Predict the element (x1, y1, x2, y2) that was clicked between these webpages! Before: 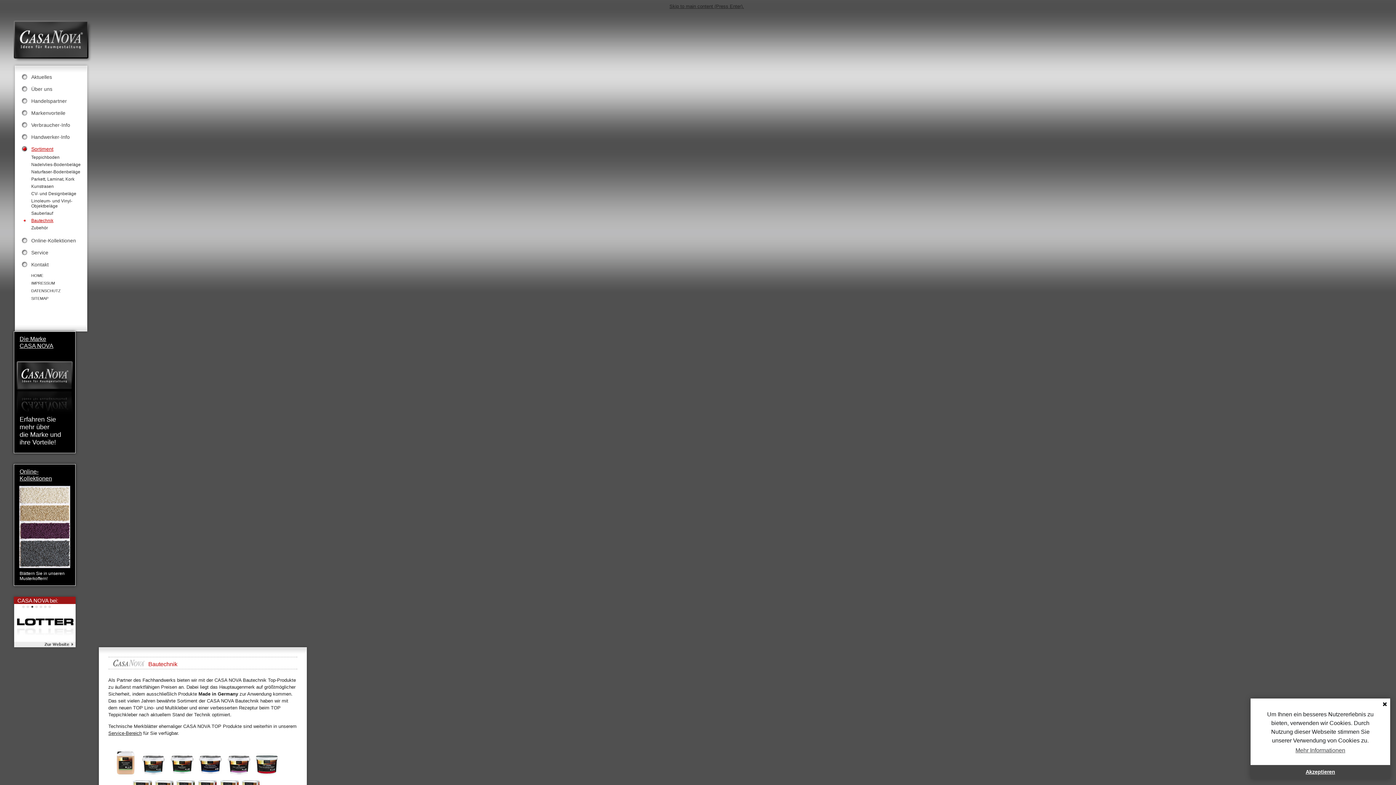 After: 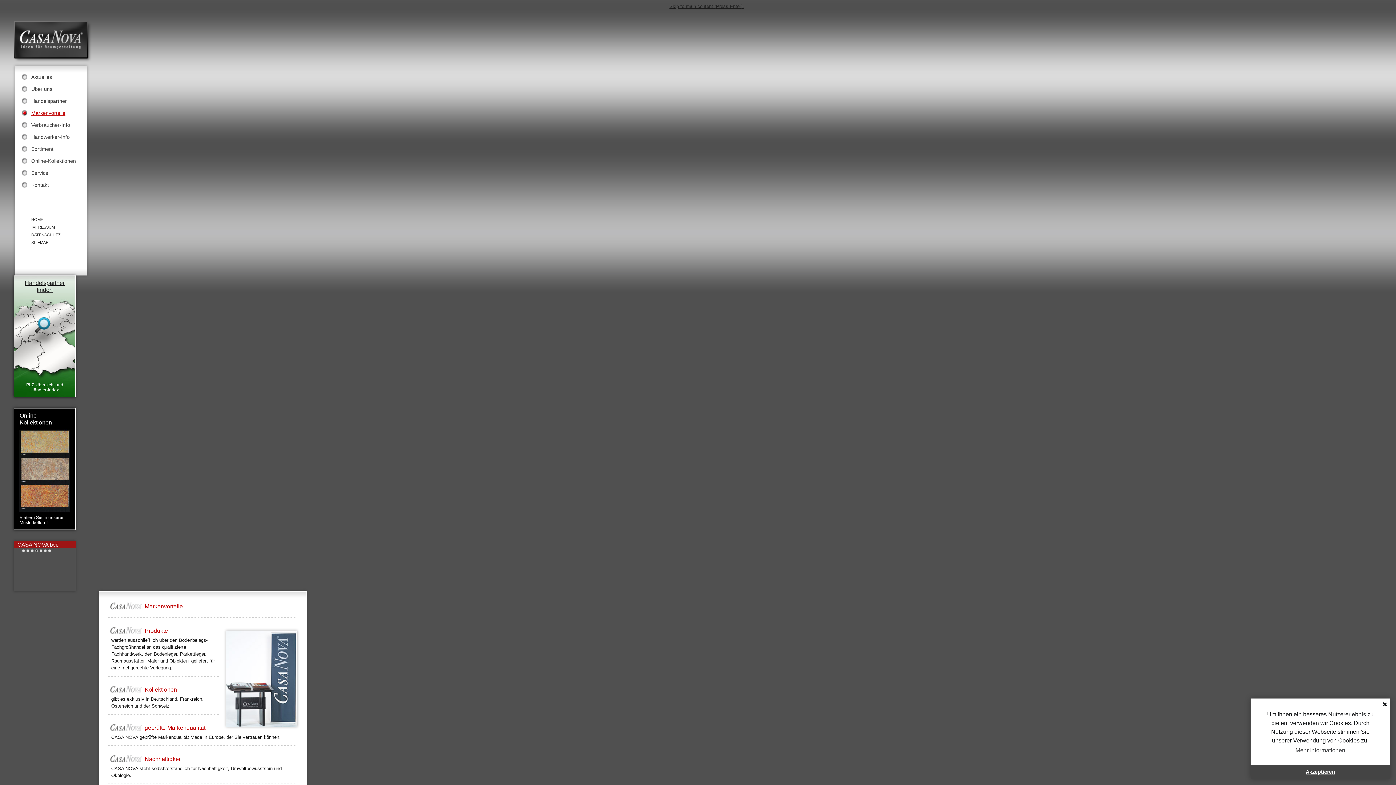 Action: label: Markenvorteile bbox: (20, 108, 91, 117)